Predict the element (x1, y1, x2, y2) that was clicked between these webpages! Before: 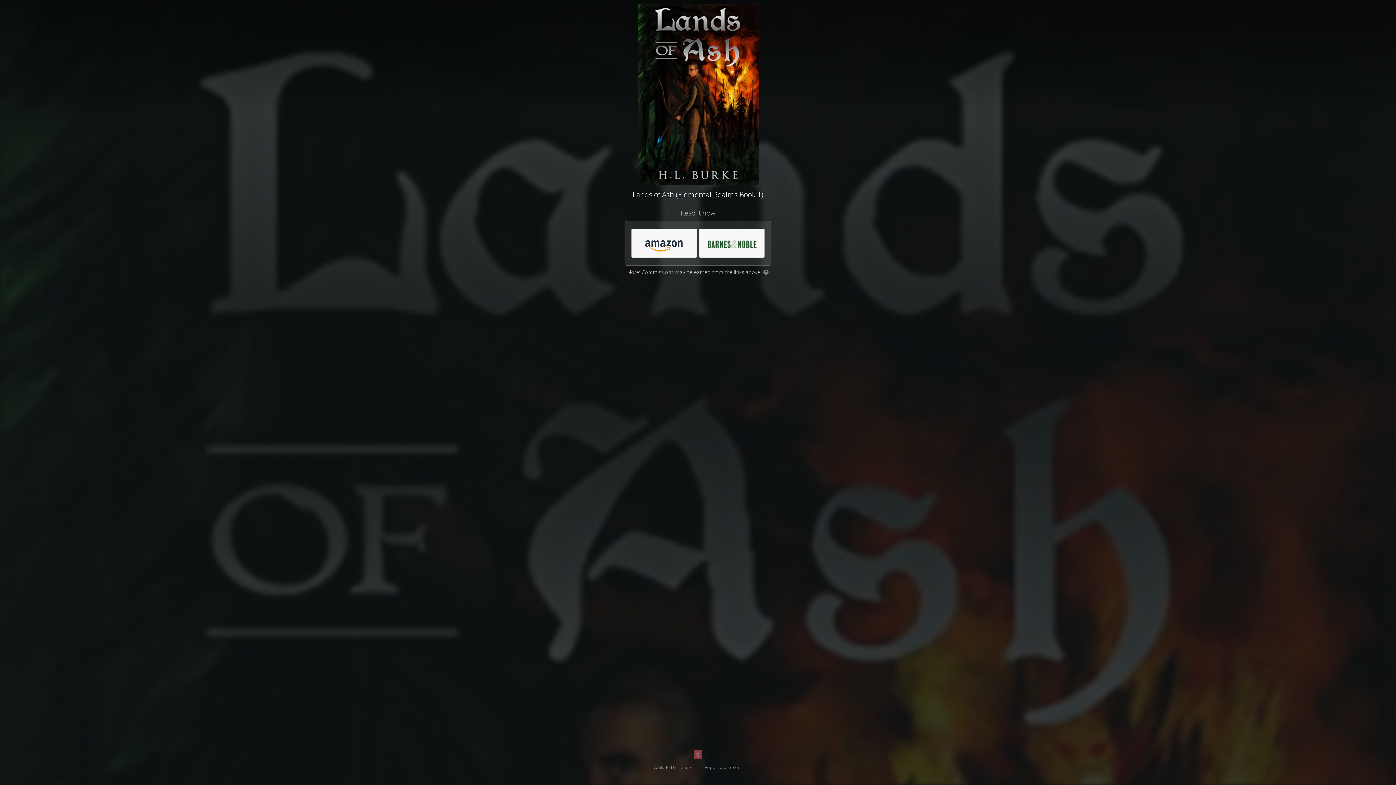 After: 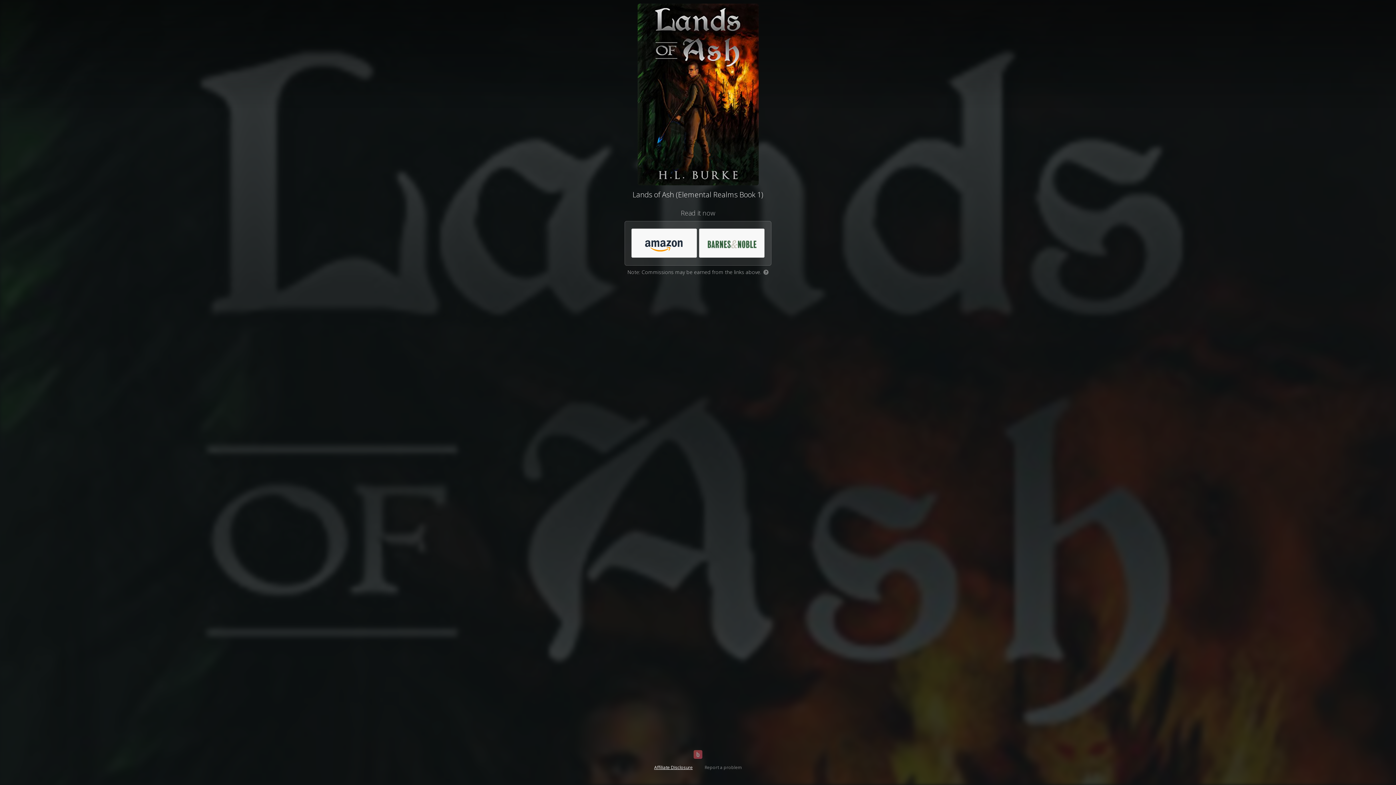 Action: bbox: (654, 764, 692, 770) label: Affiliate Disclosure